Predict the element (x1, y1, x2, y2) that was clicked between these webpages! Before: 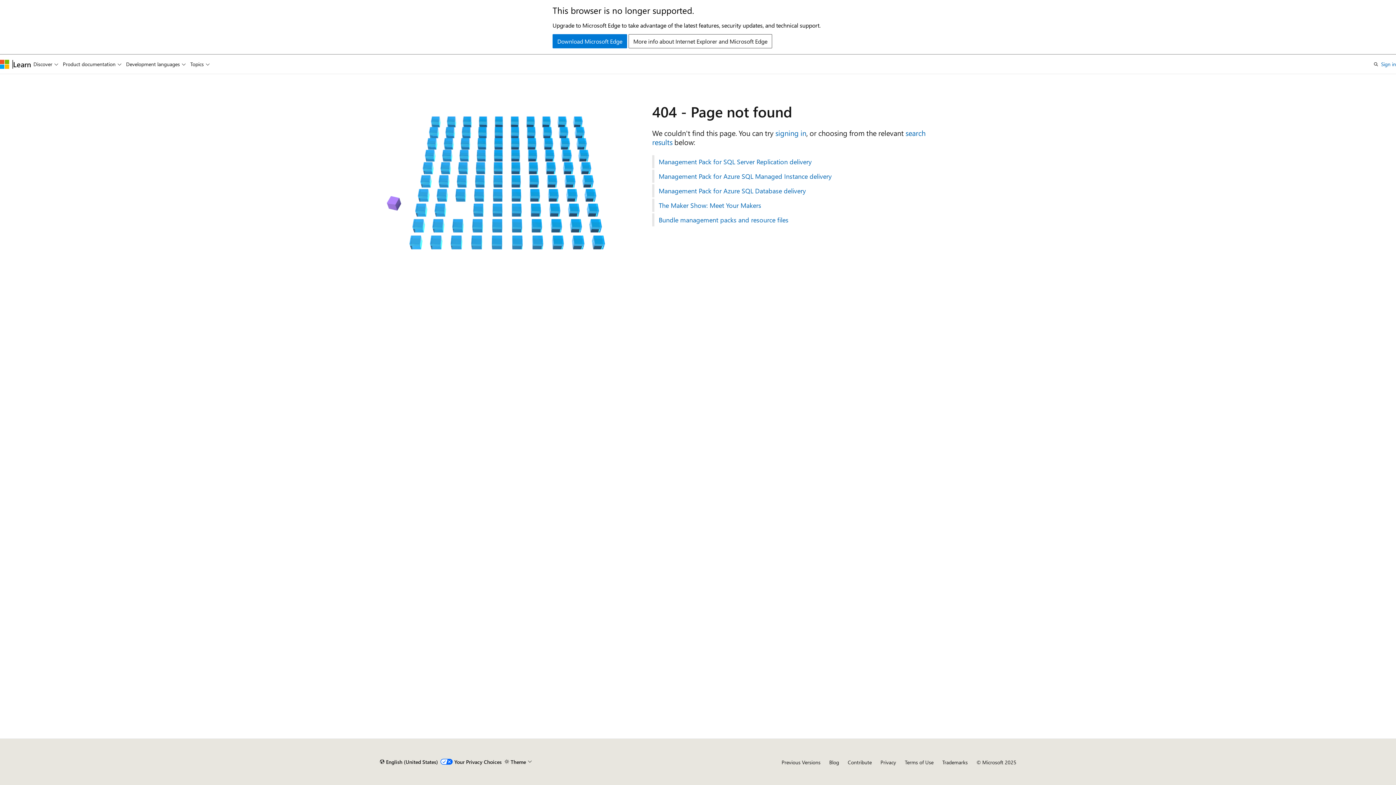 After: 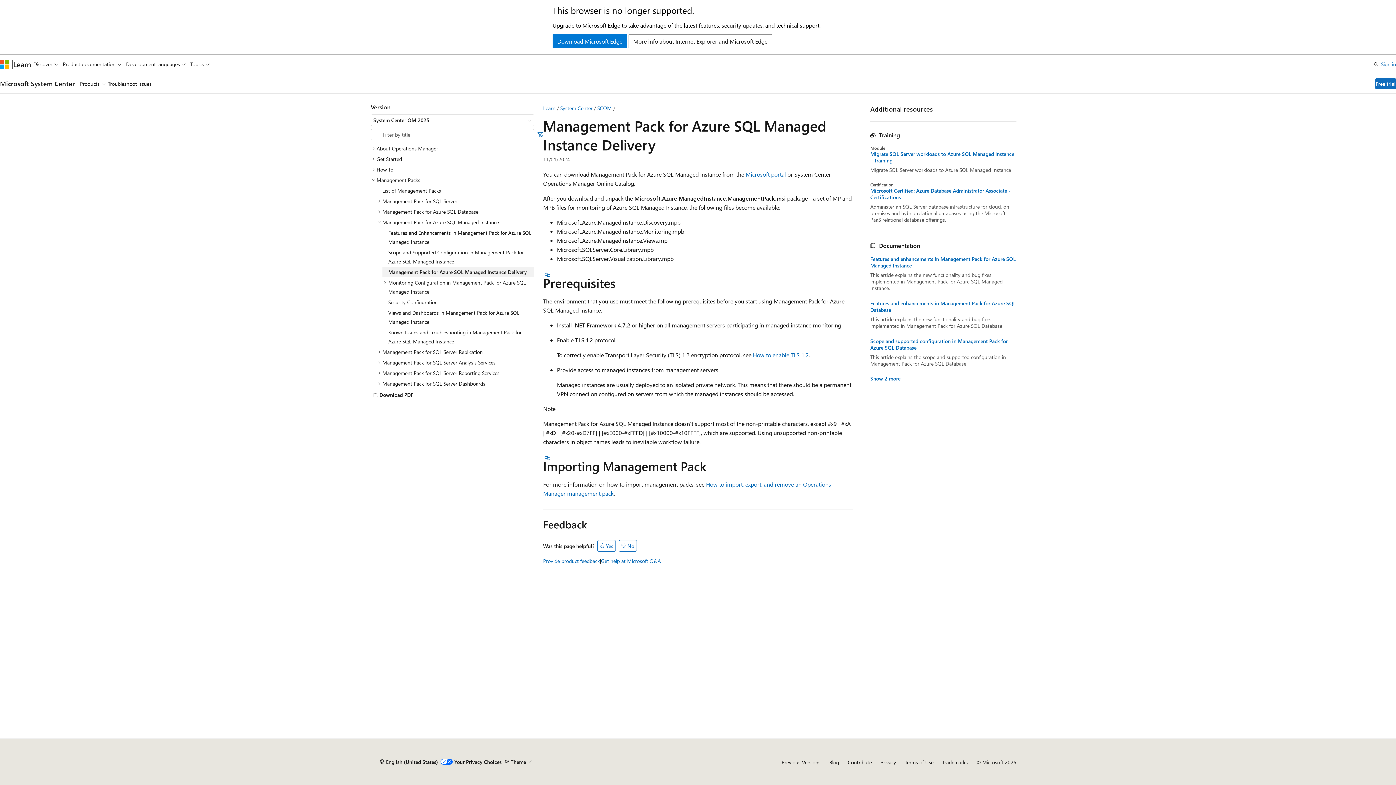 Action: label: Management Pack for Azure SQL Managed Instance delivery bbox: (652, 169, 1016, 182)